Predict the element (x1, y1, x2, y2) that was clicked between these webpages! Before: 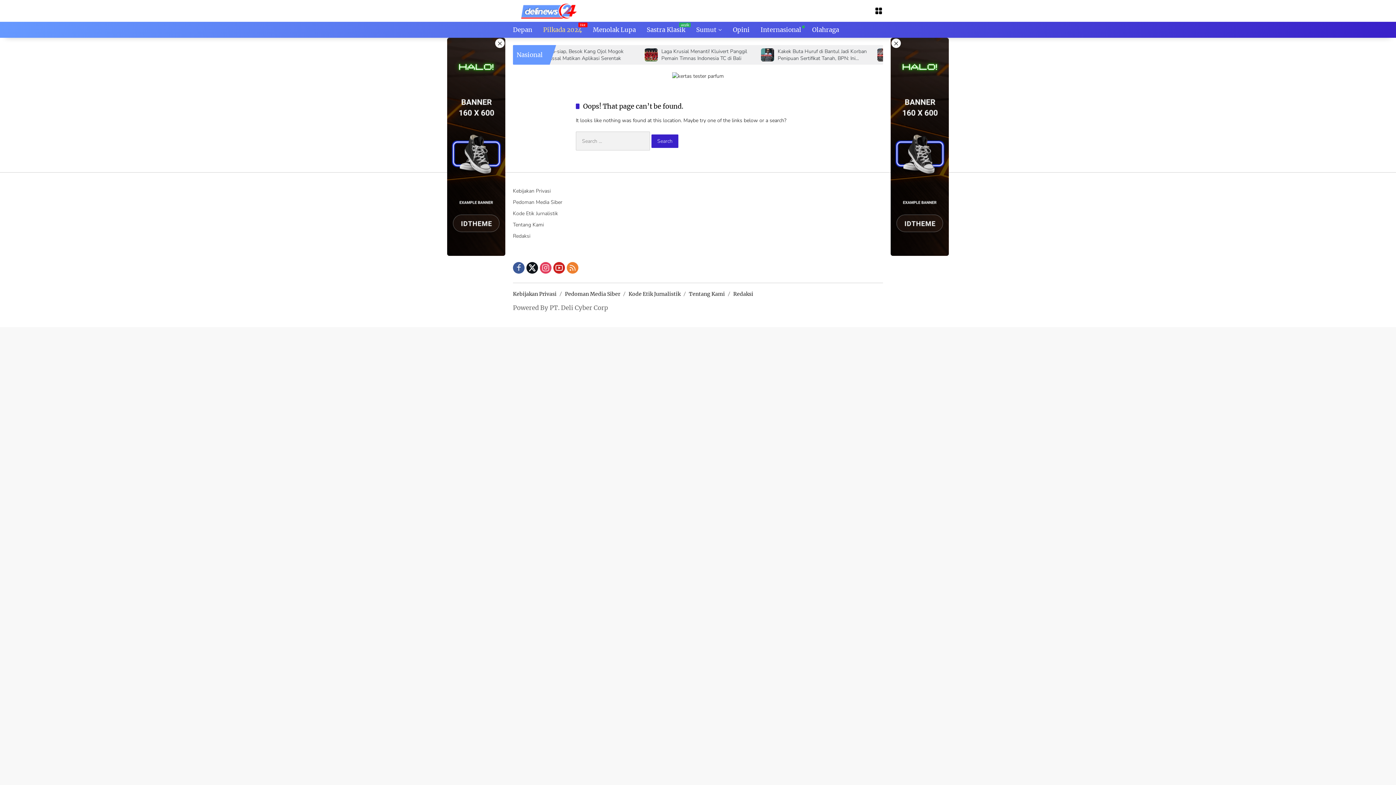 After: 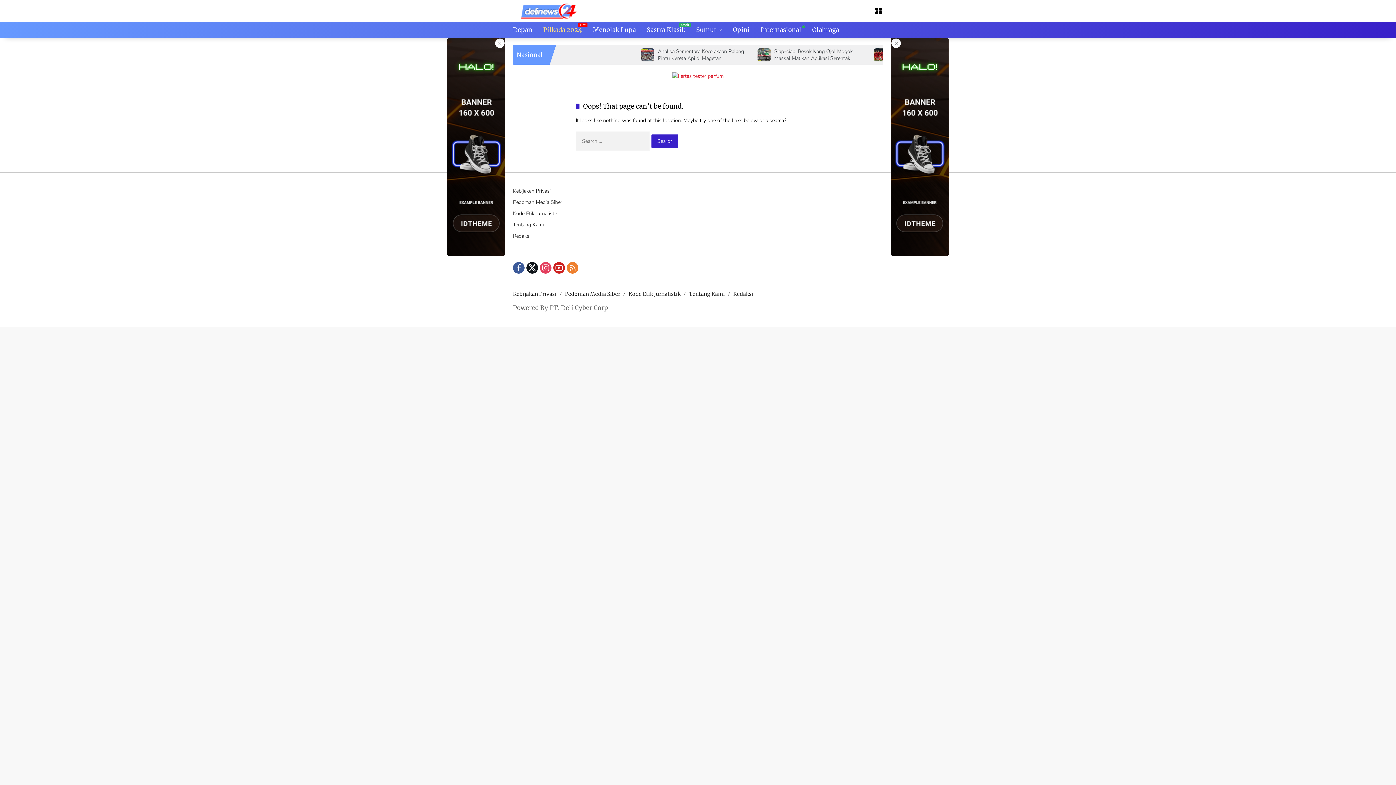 Action: bbox: (672, 72, 724, 79)